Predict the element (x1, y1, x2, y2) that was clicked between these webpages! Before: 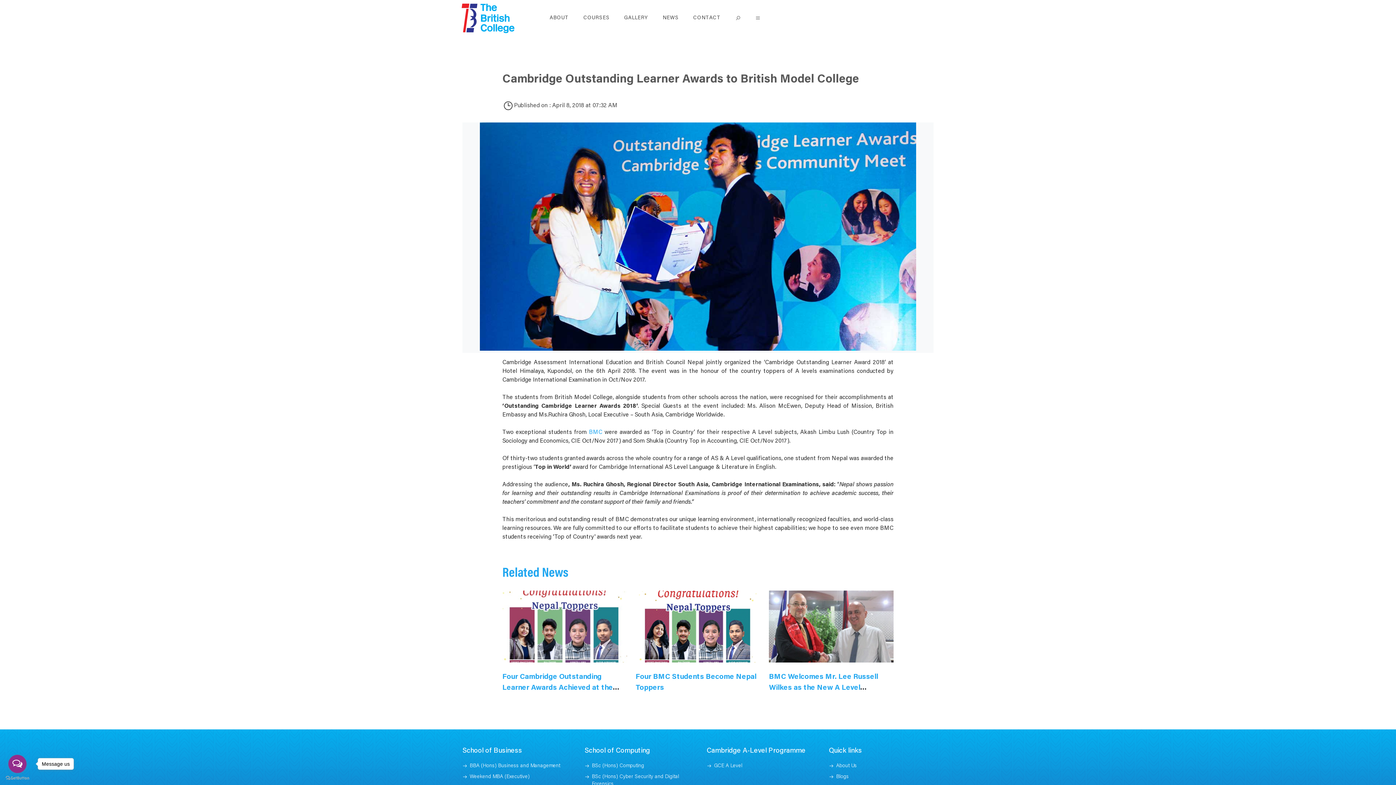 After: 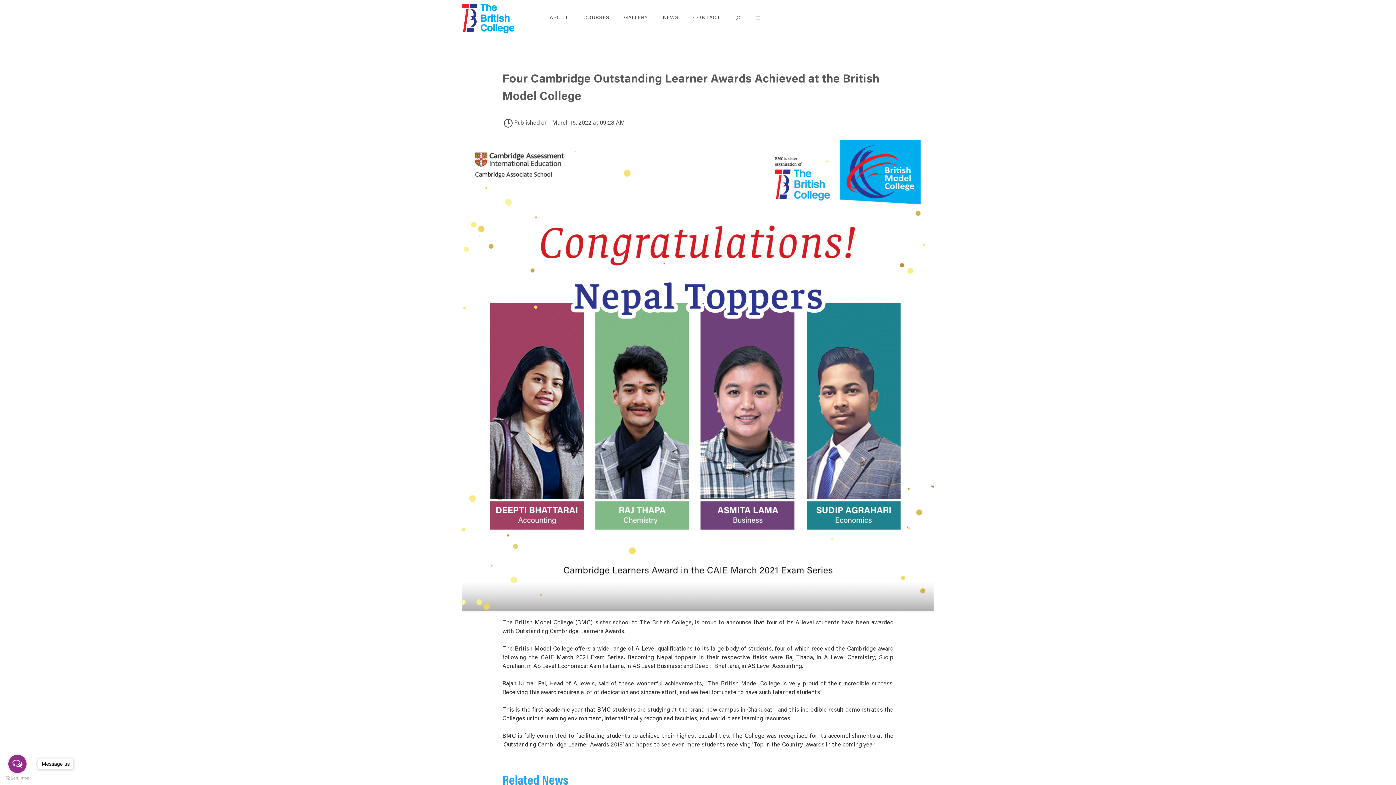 Action: bbox: (502, 673, 613, 702) label: Four Cambridge Outstanding Learner Awards Achieved at the British Model College